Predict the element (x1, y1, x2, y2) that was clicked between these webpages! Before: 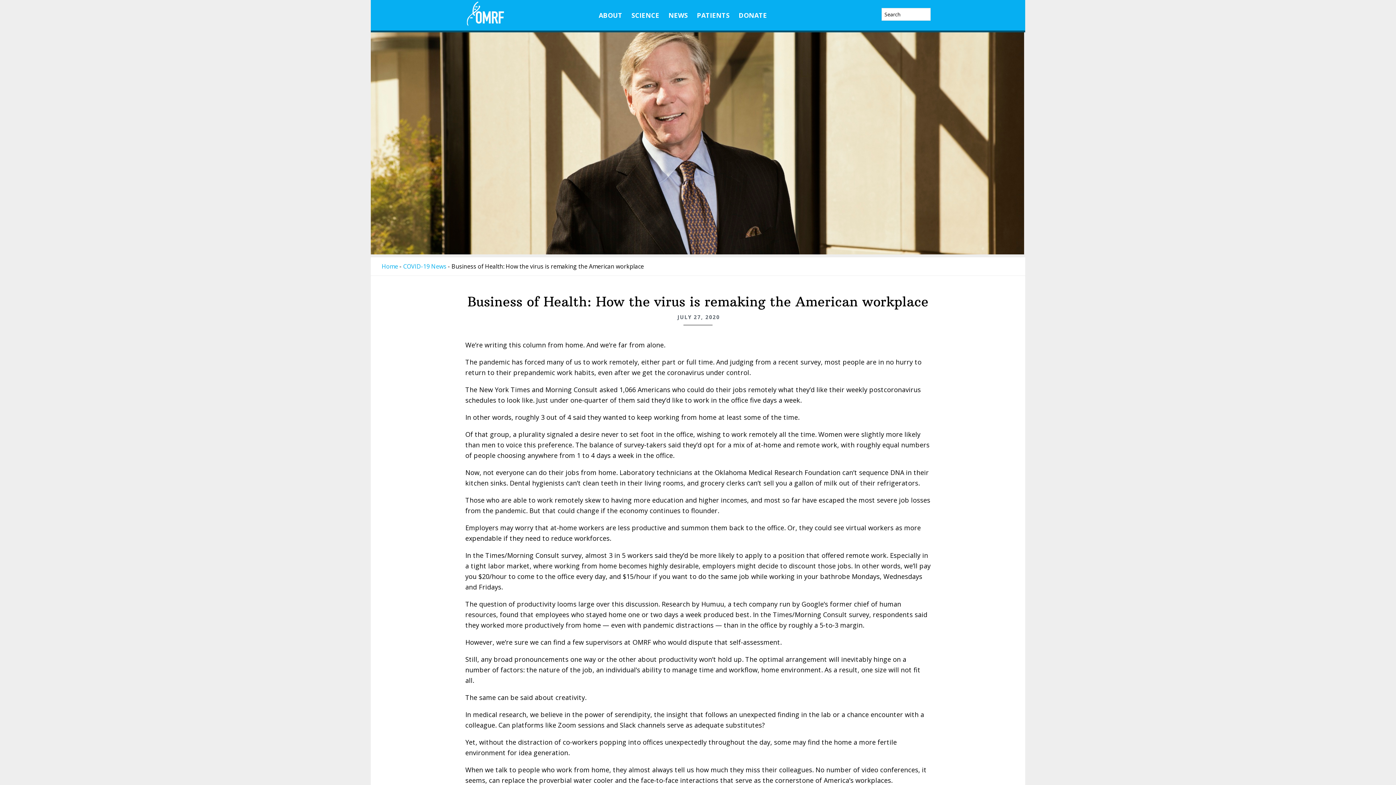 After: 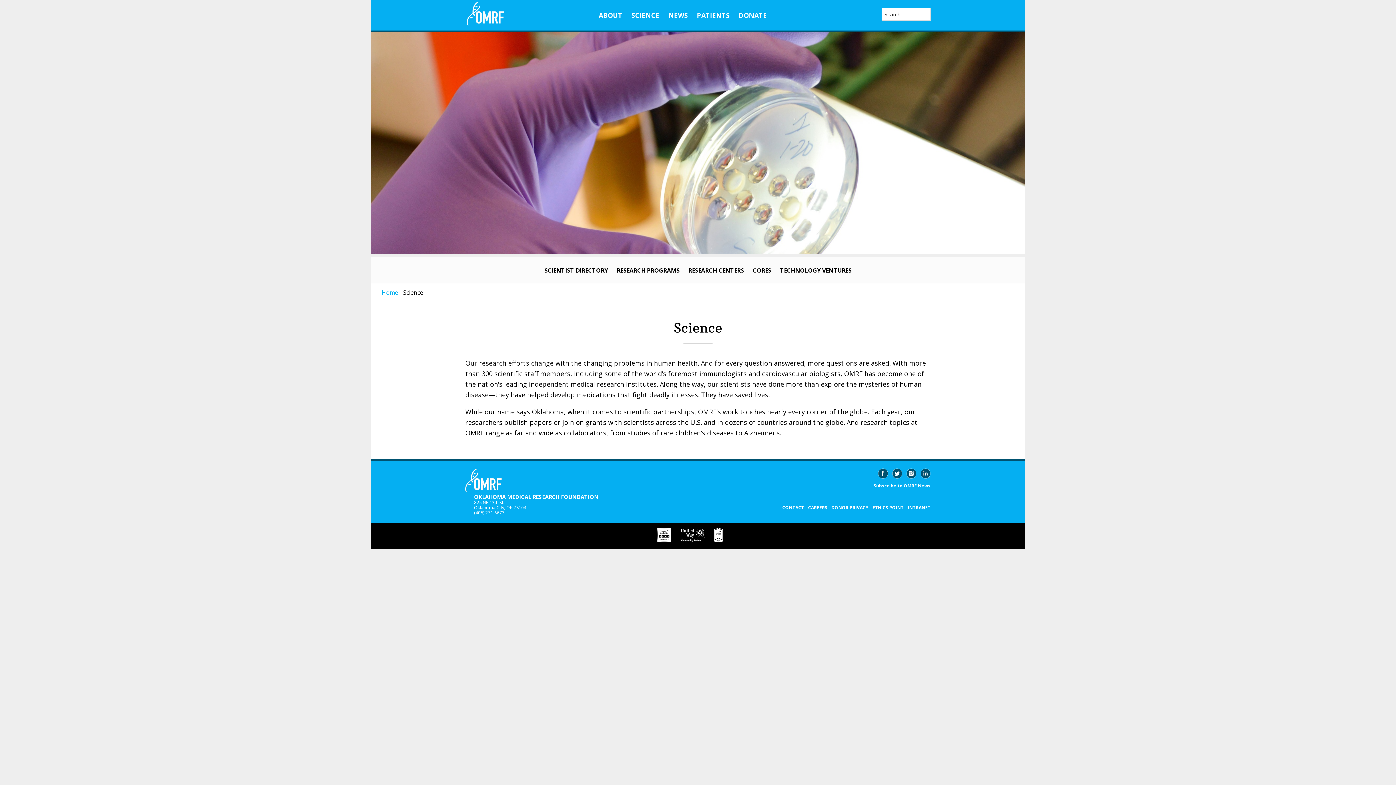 Action: bbox: (628, 0, 663, 30) label: SCIENCE